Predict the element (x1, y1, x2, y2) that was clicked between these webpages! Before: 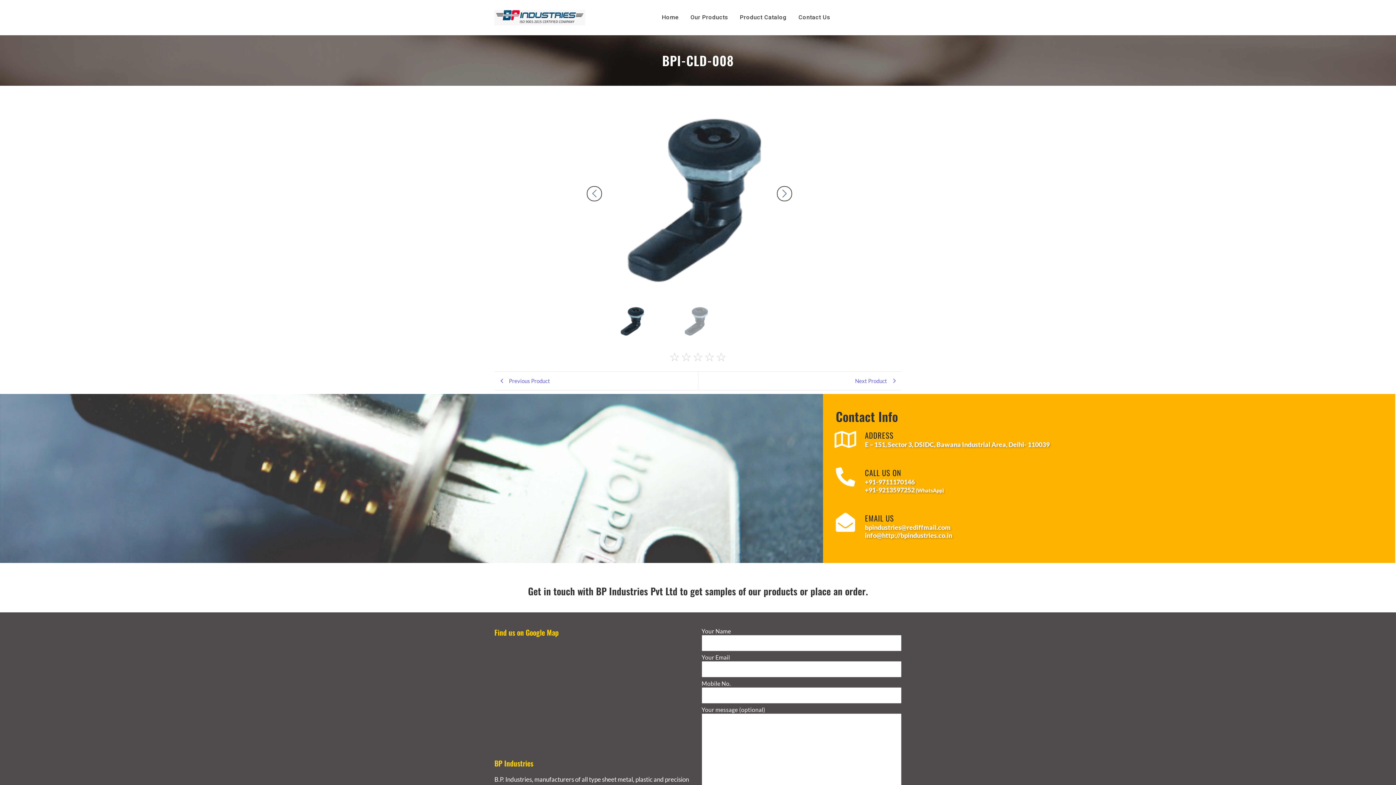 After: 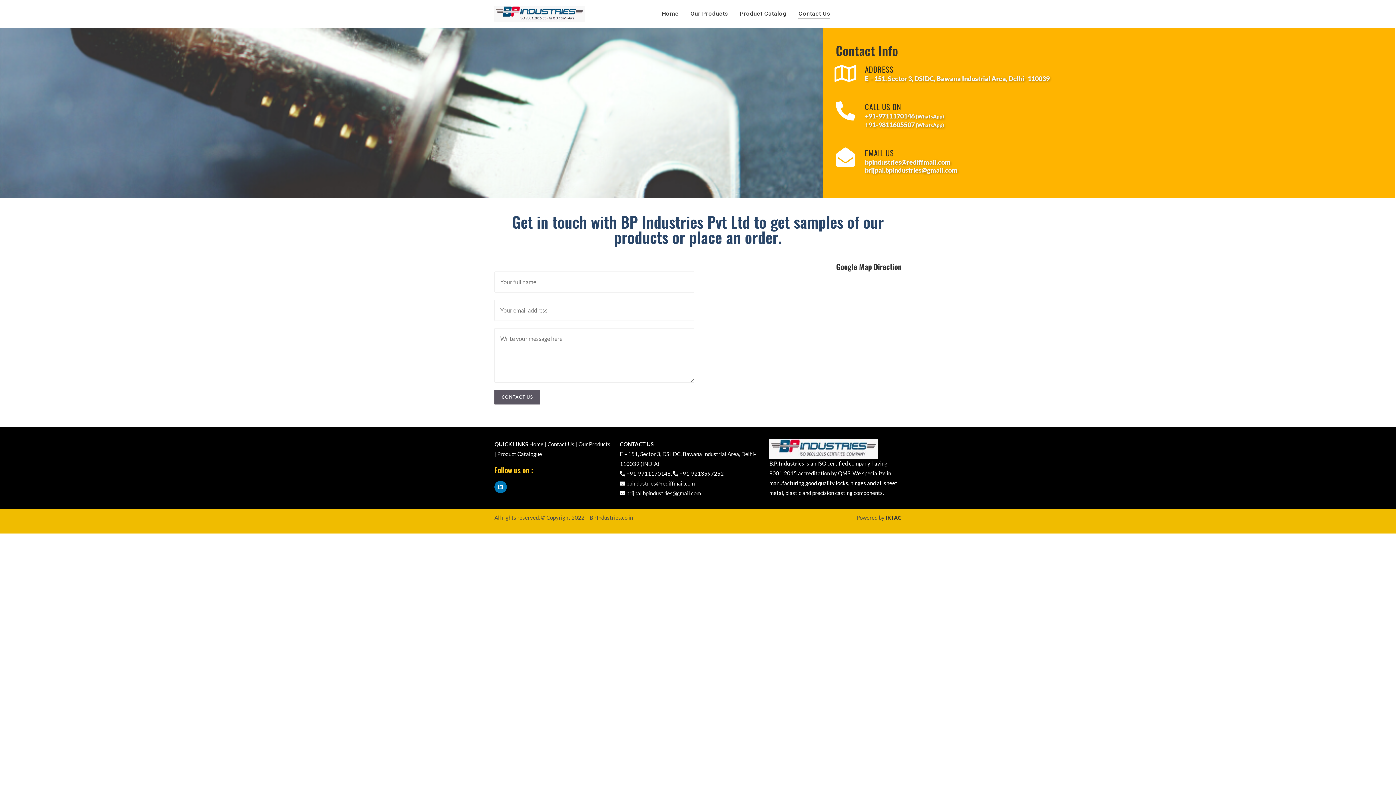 Action: label: Contact Us bbox: (796, 7, 832, 28)